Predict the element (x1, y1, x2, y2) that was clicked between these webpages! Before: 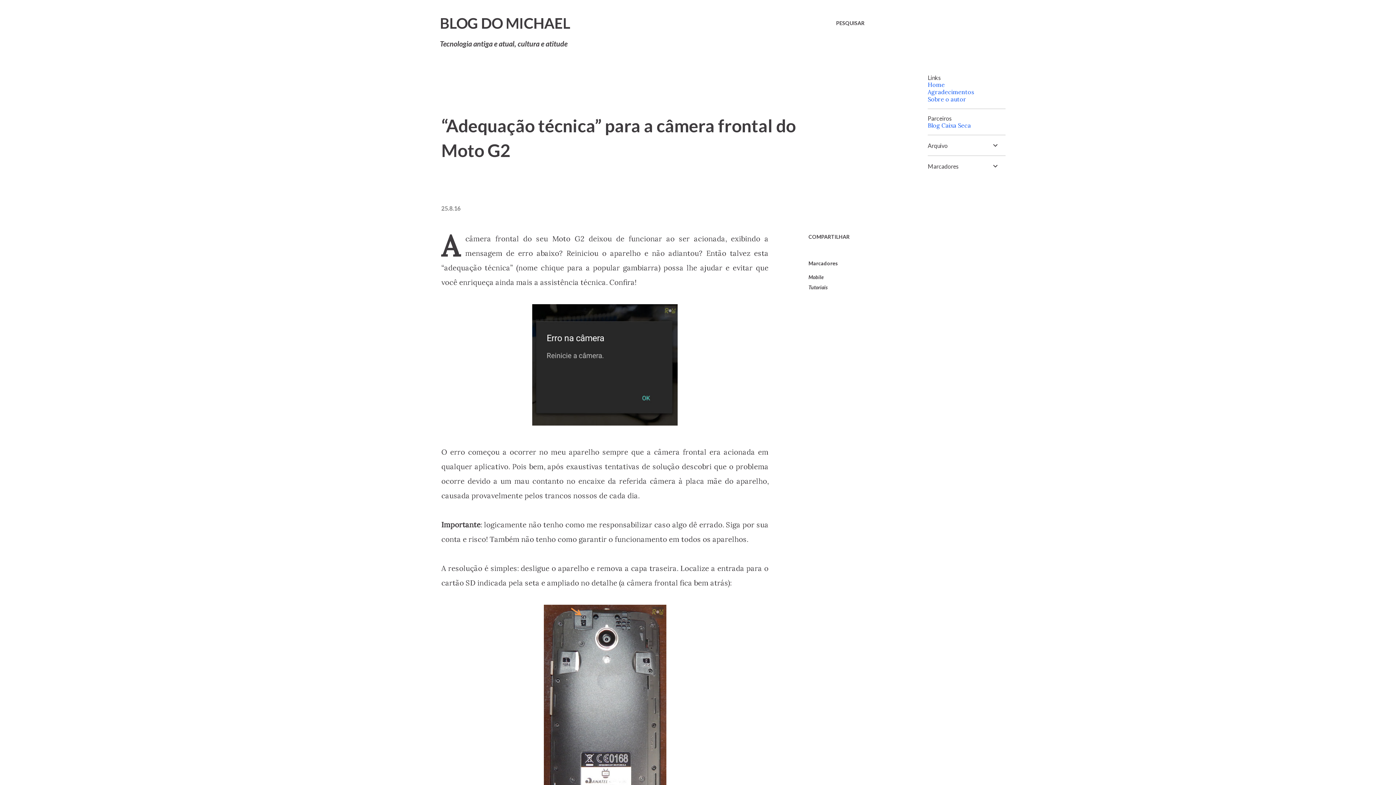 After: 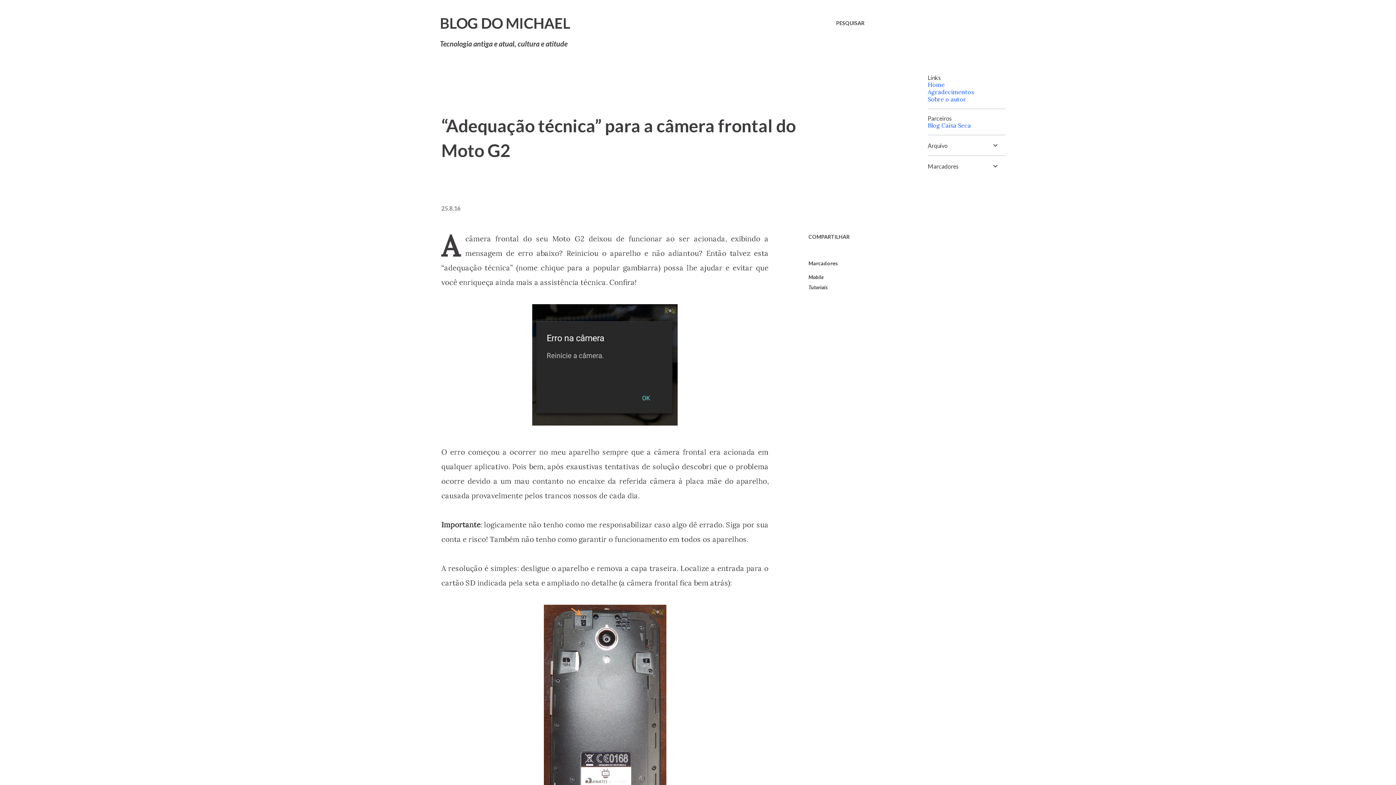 Action: bbox: (441, 204, 460, 211) label: 25.8.16